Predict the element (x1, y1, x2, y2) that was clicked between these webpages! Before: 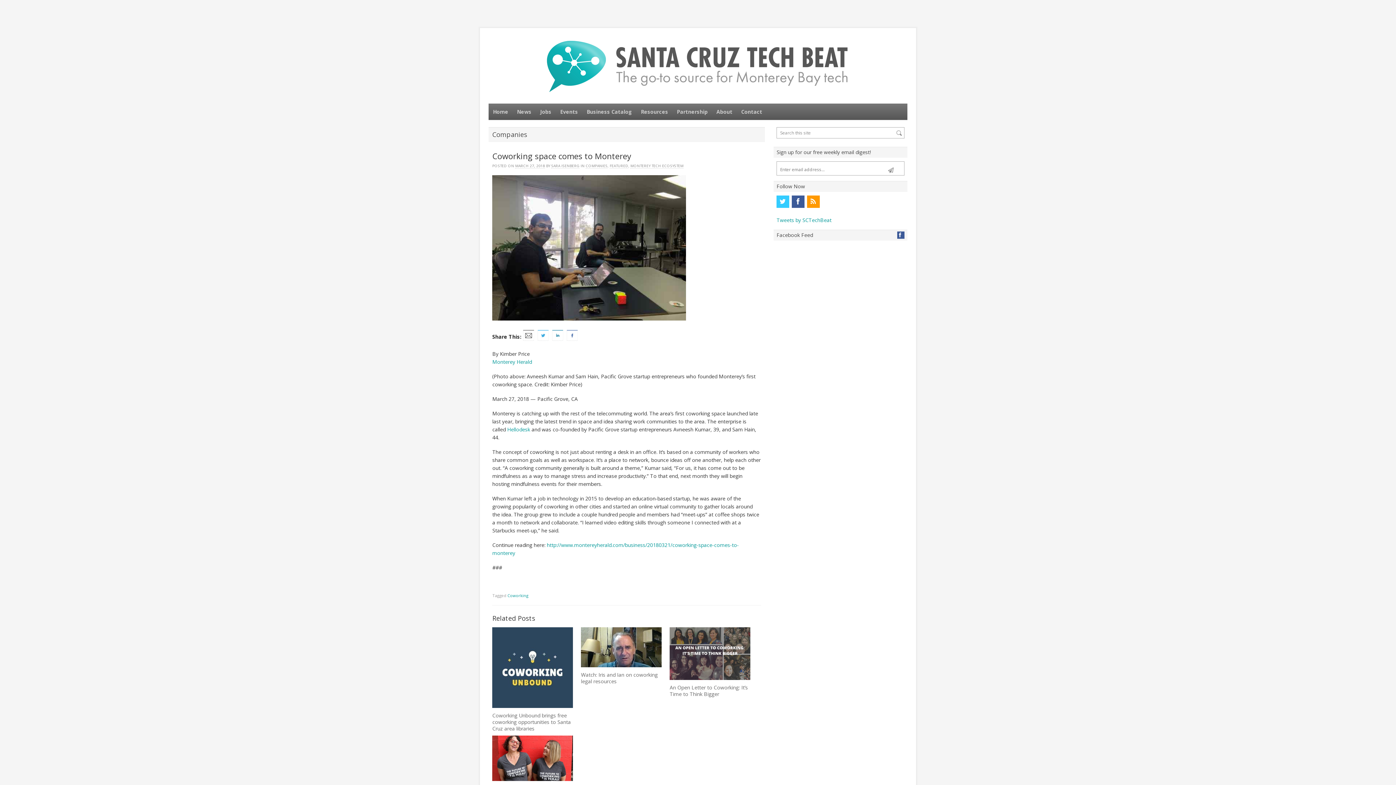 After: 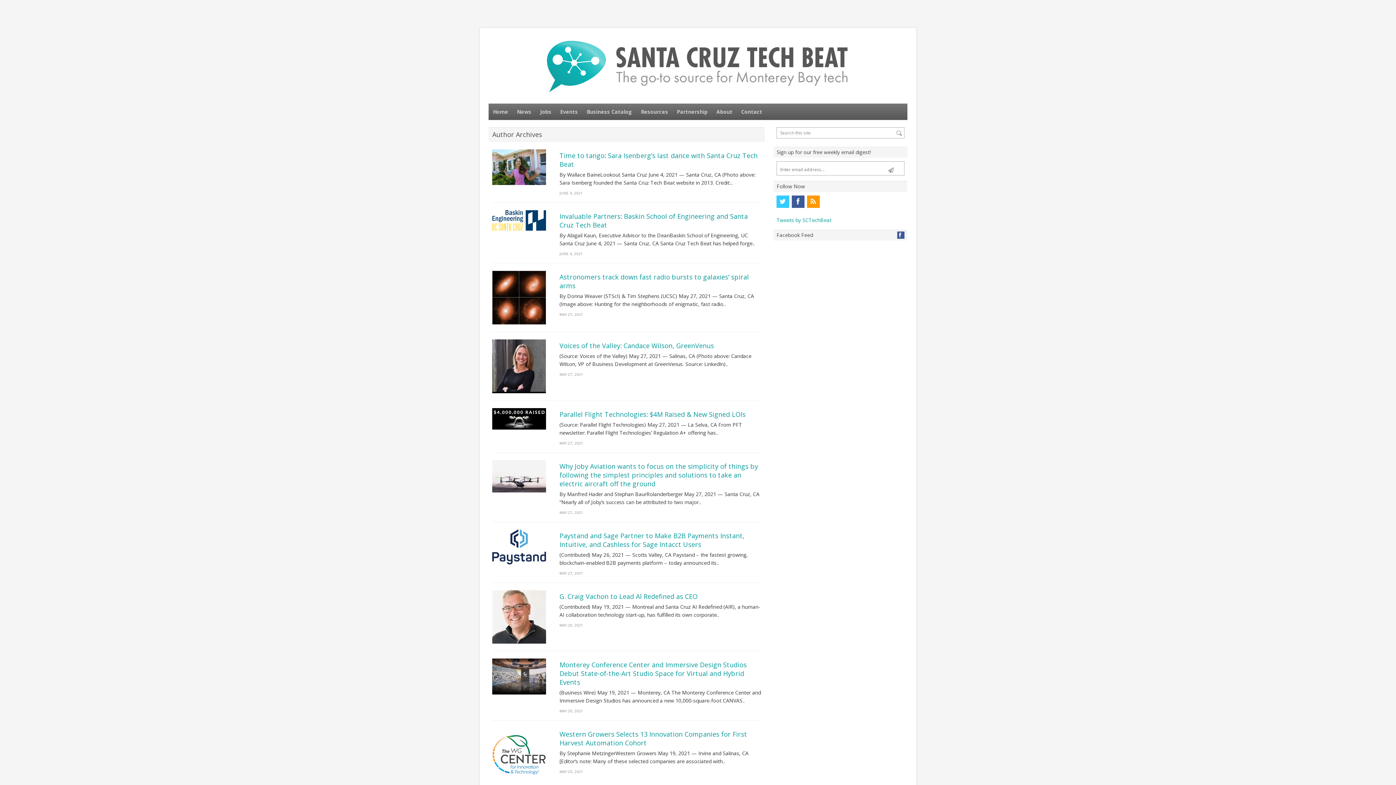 Action: label: SARA ISENBERG bbox: (551, 163, 579, 168)